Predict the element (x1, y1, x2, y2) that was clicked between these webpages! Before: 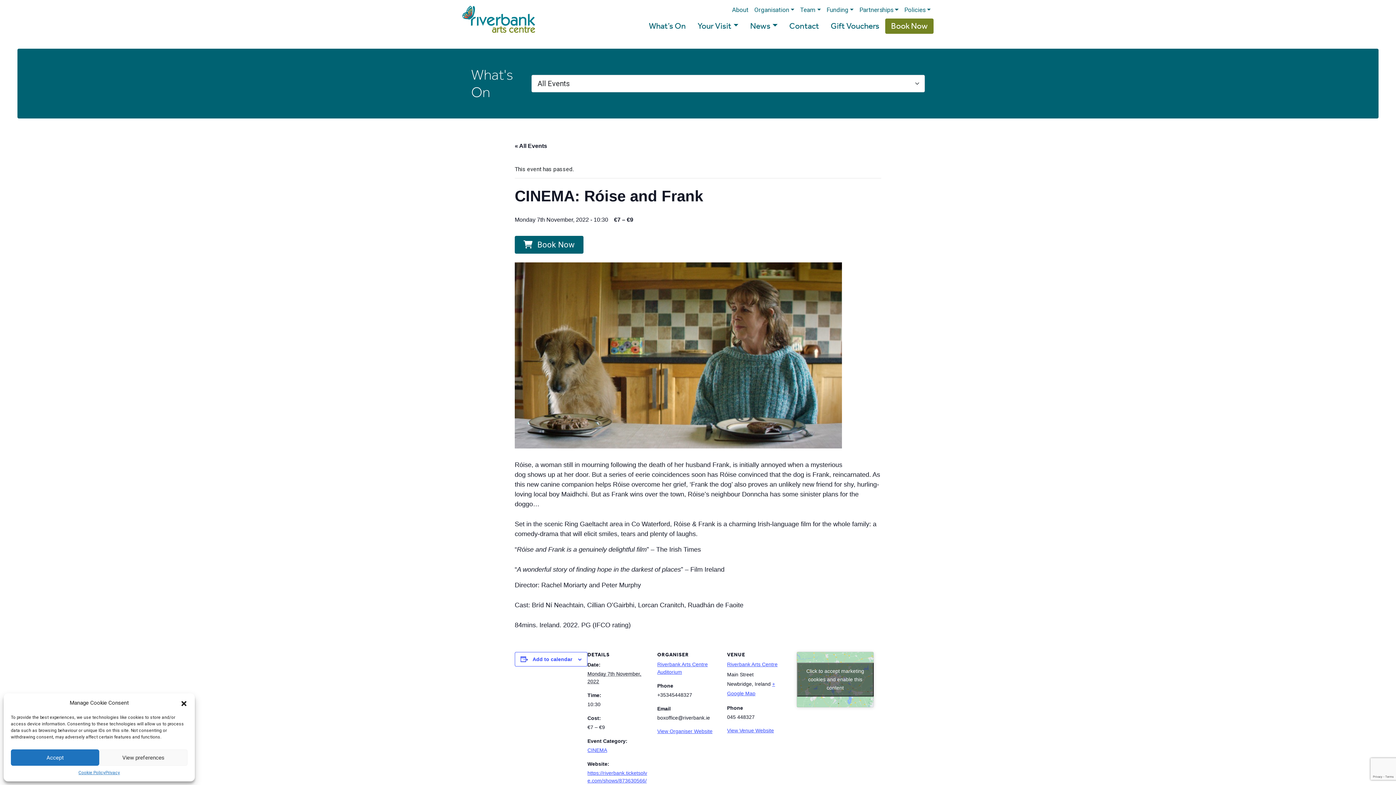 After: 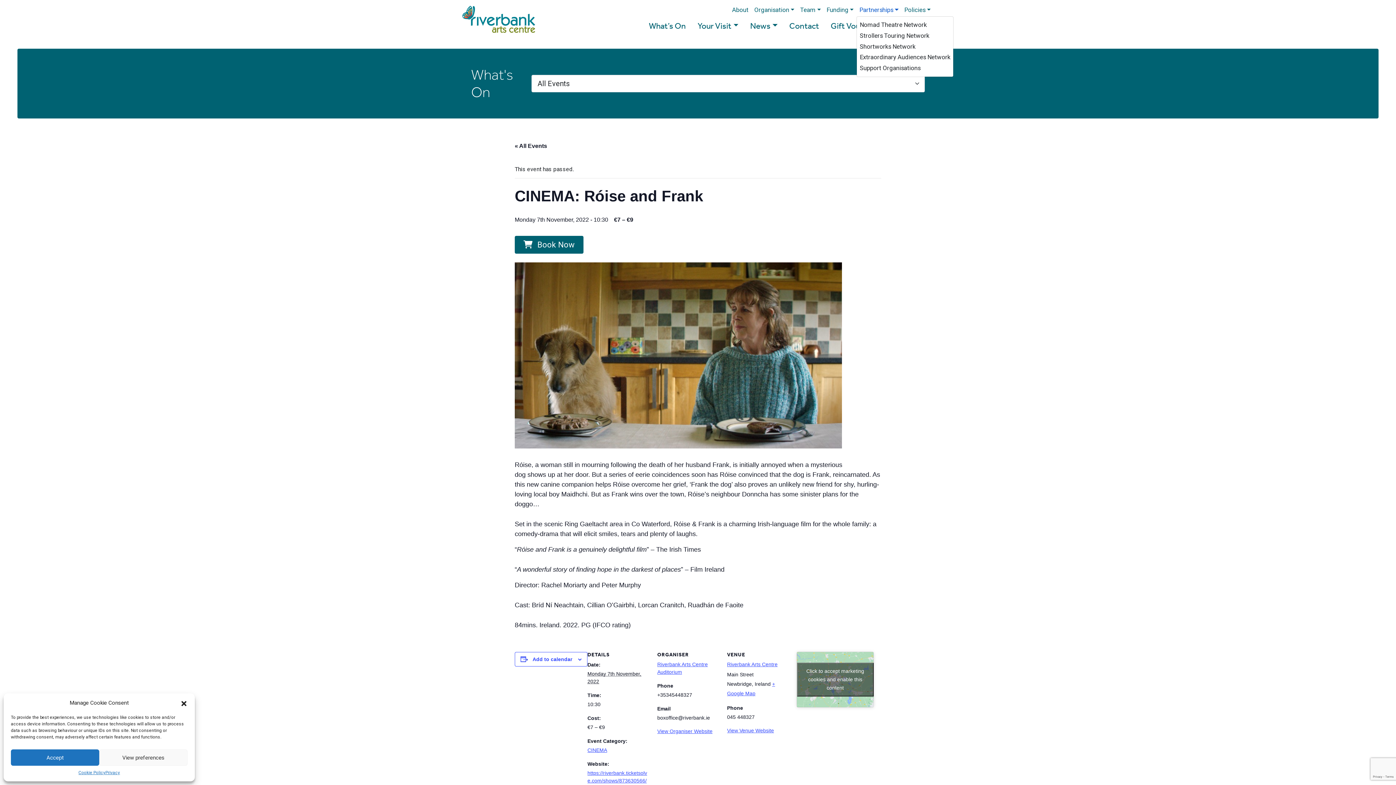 Action: bbox: (856, 4, 901, 15) label: Partnerships